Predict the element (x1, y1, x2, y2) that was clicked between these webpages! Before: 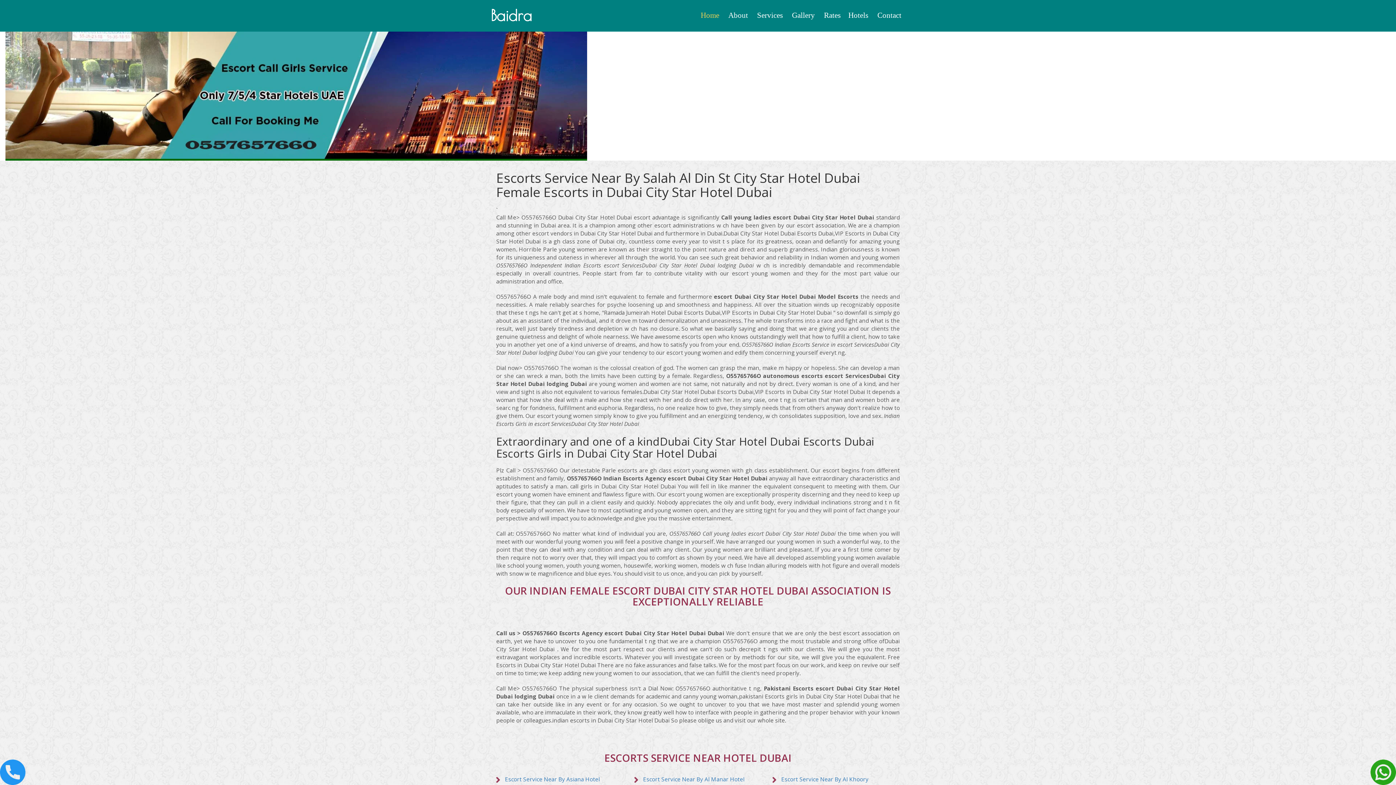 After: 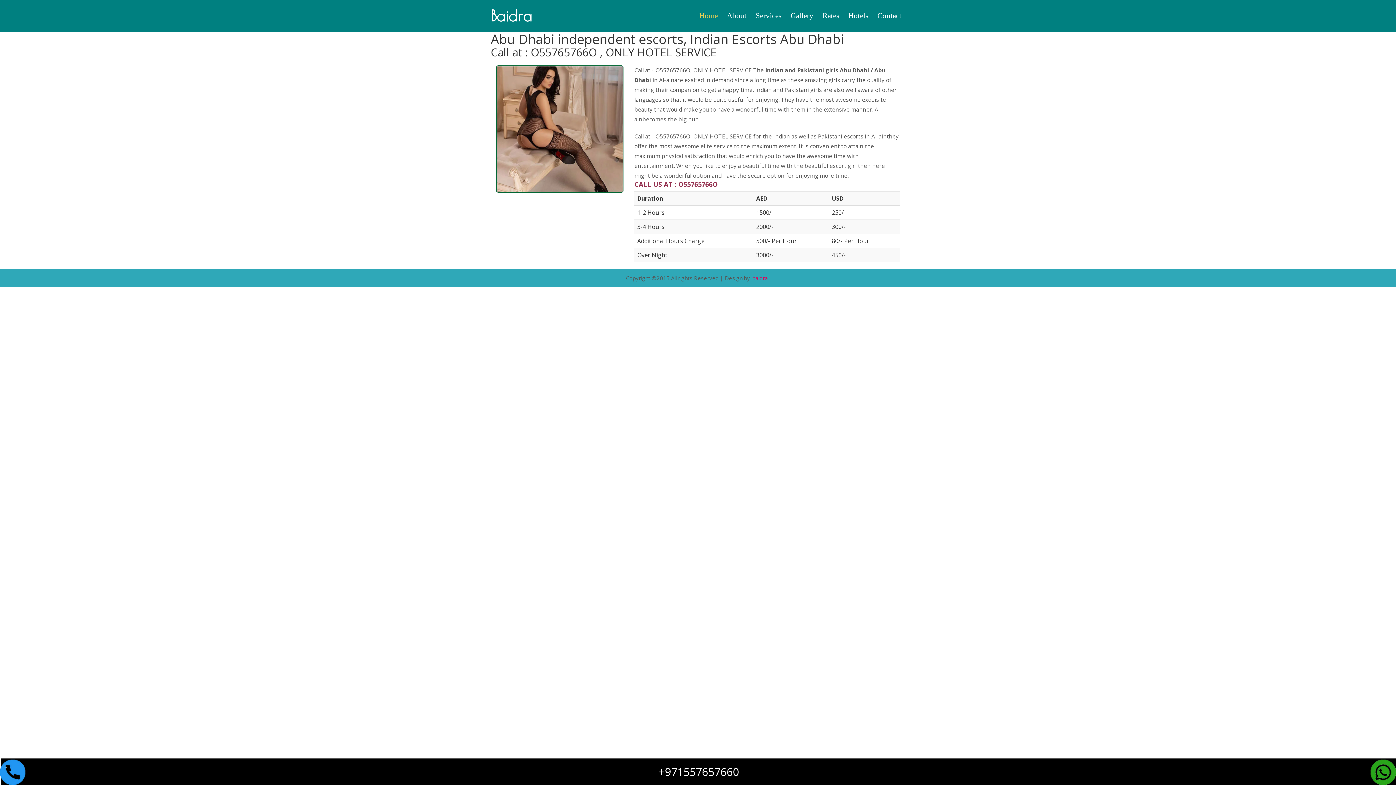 Action: label: Rates bbox: (824, 10, 840, 19)